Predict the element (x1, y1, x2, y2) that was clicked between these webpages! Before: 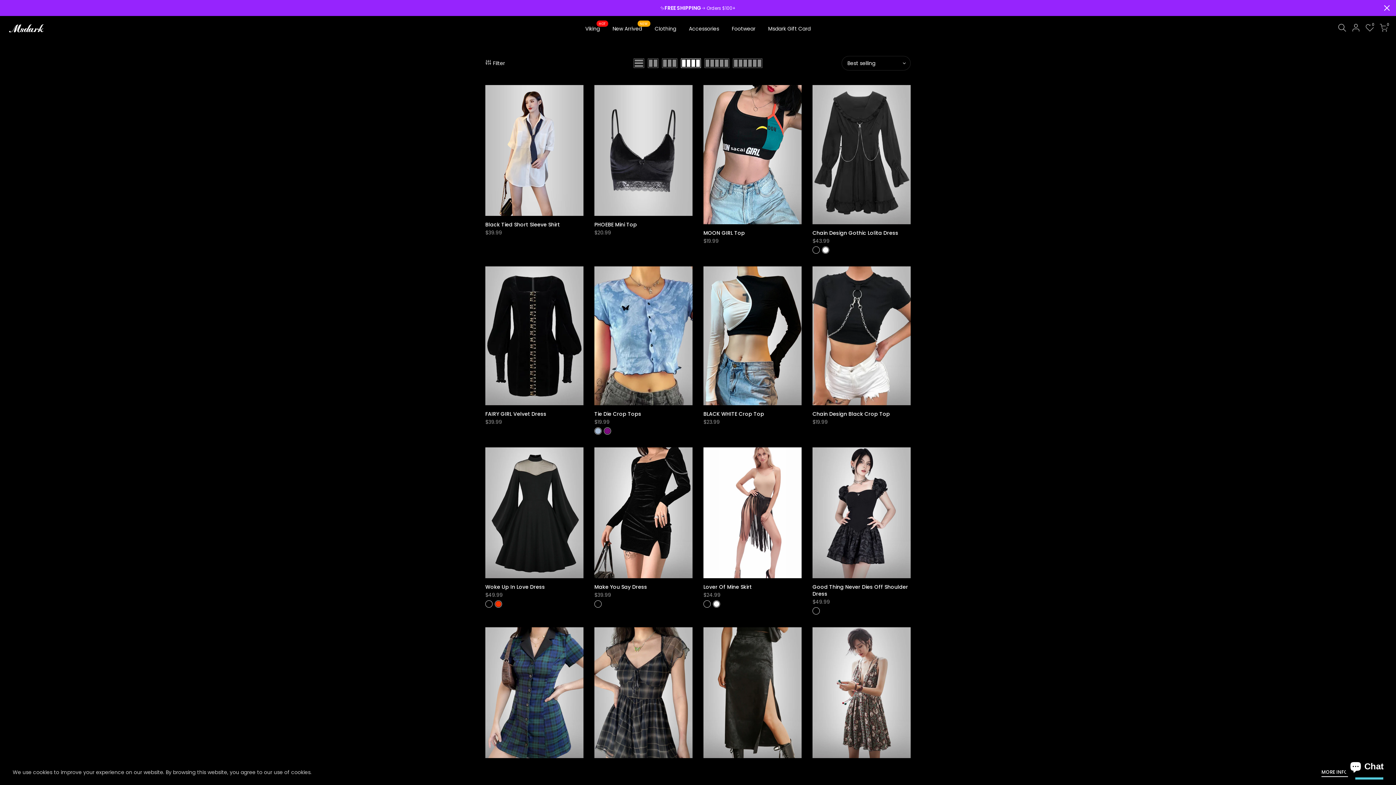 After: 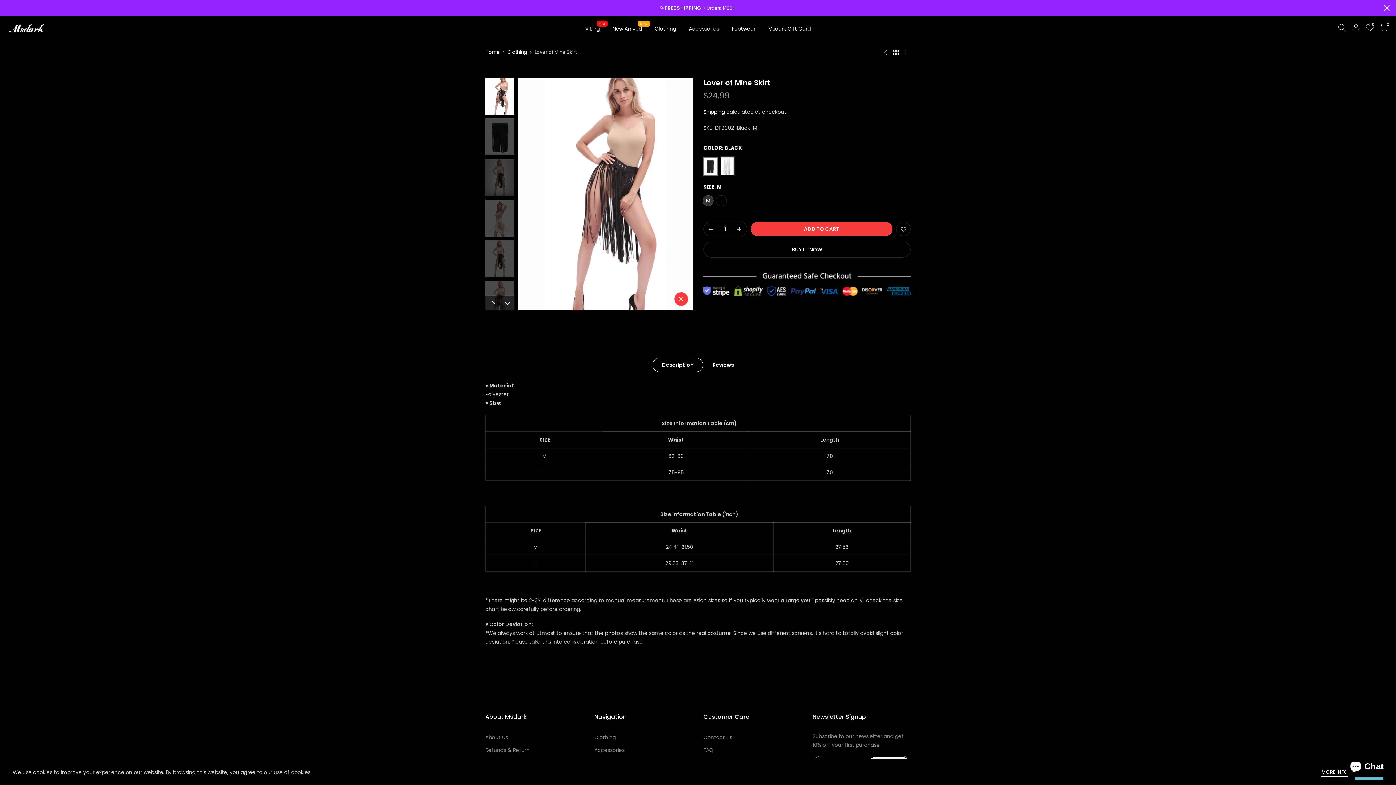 Action: bbox: (703, 447, 801, 578)